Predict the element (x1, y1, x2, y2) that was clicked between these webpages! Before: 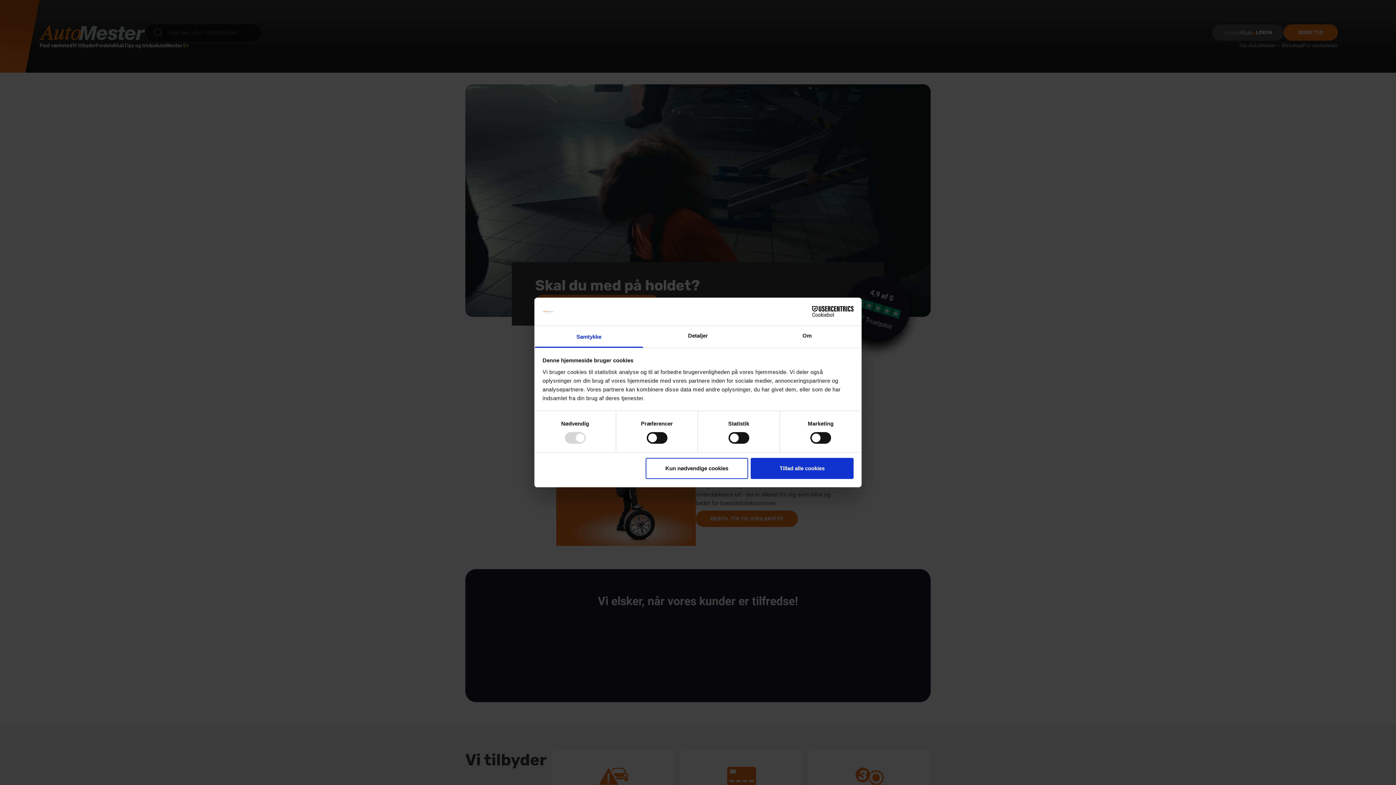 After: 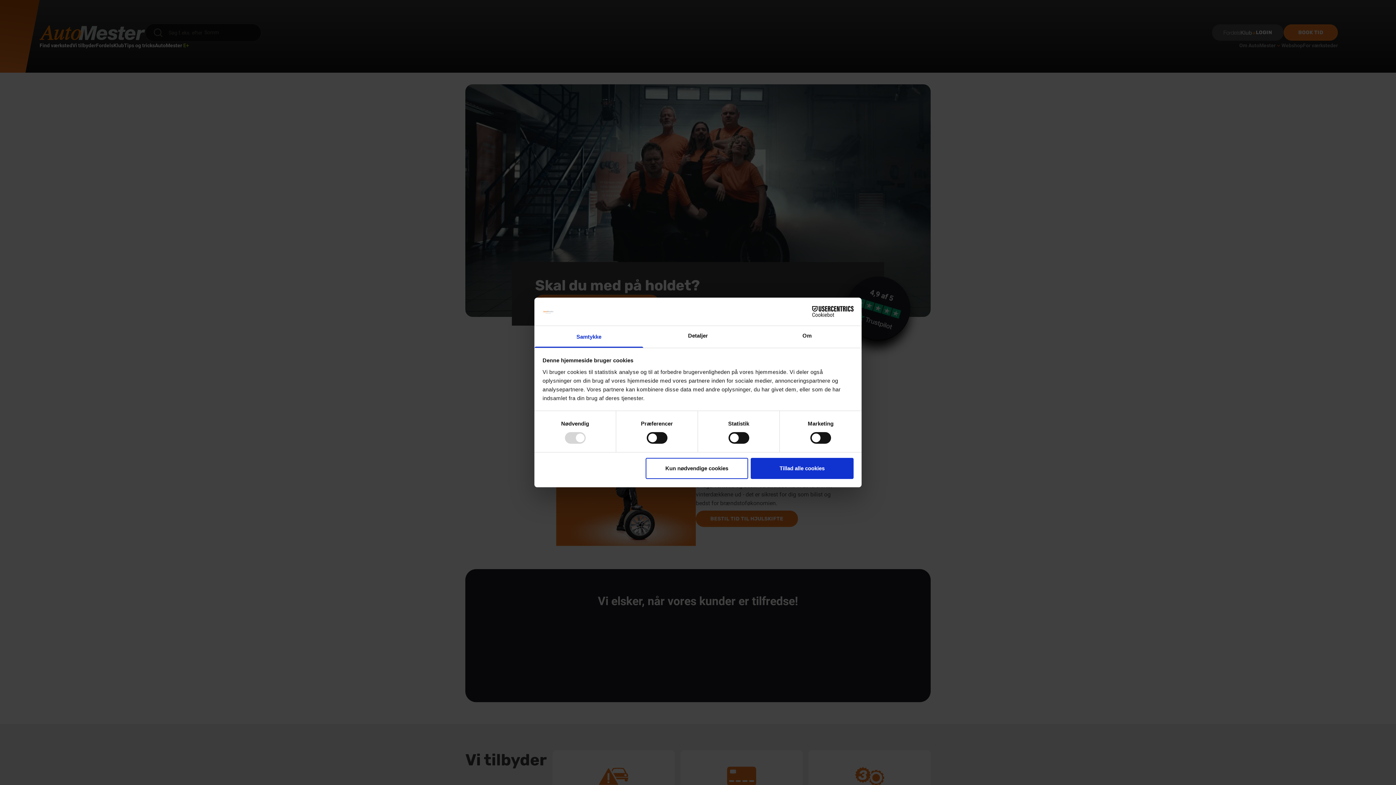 Action: label: Samtykke bbox: (534, 326, 643, 347)